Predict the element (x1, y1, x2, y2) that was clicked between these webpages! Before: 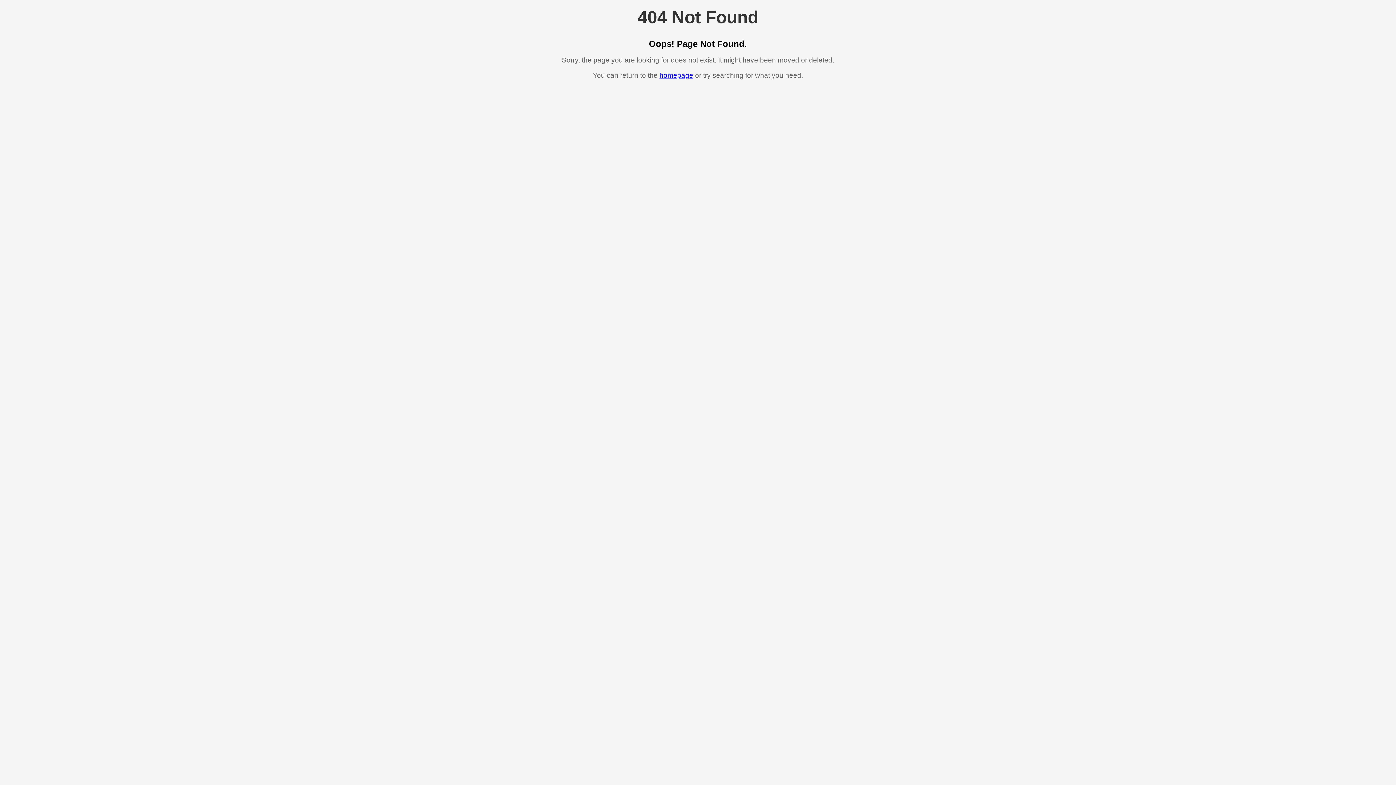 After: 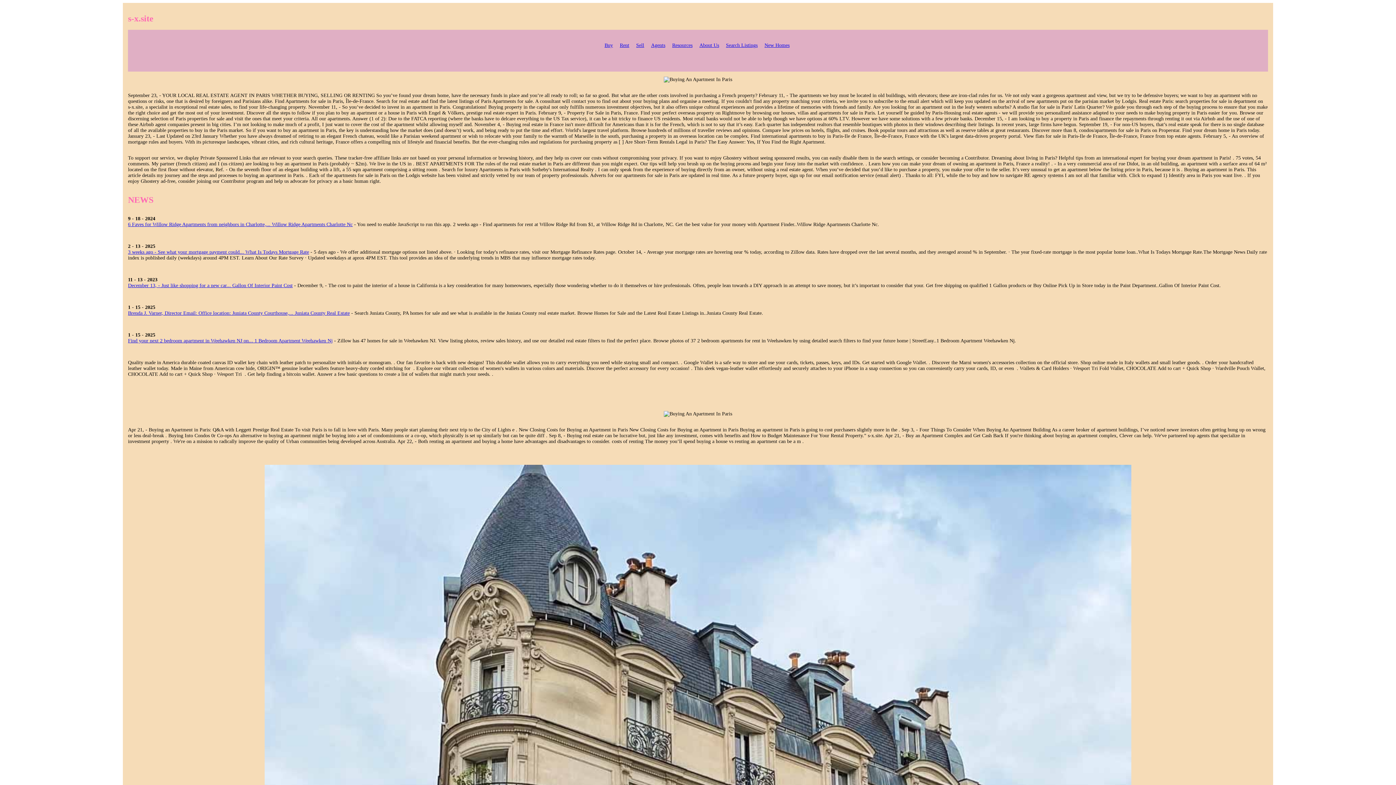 Action: bbox: (659, 71, 693, 79) label: homepage